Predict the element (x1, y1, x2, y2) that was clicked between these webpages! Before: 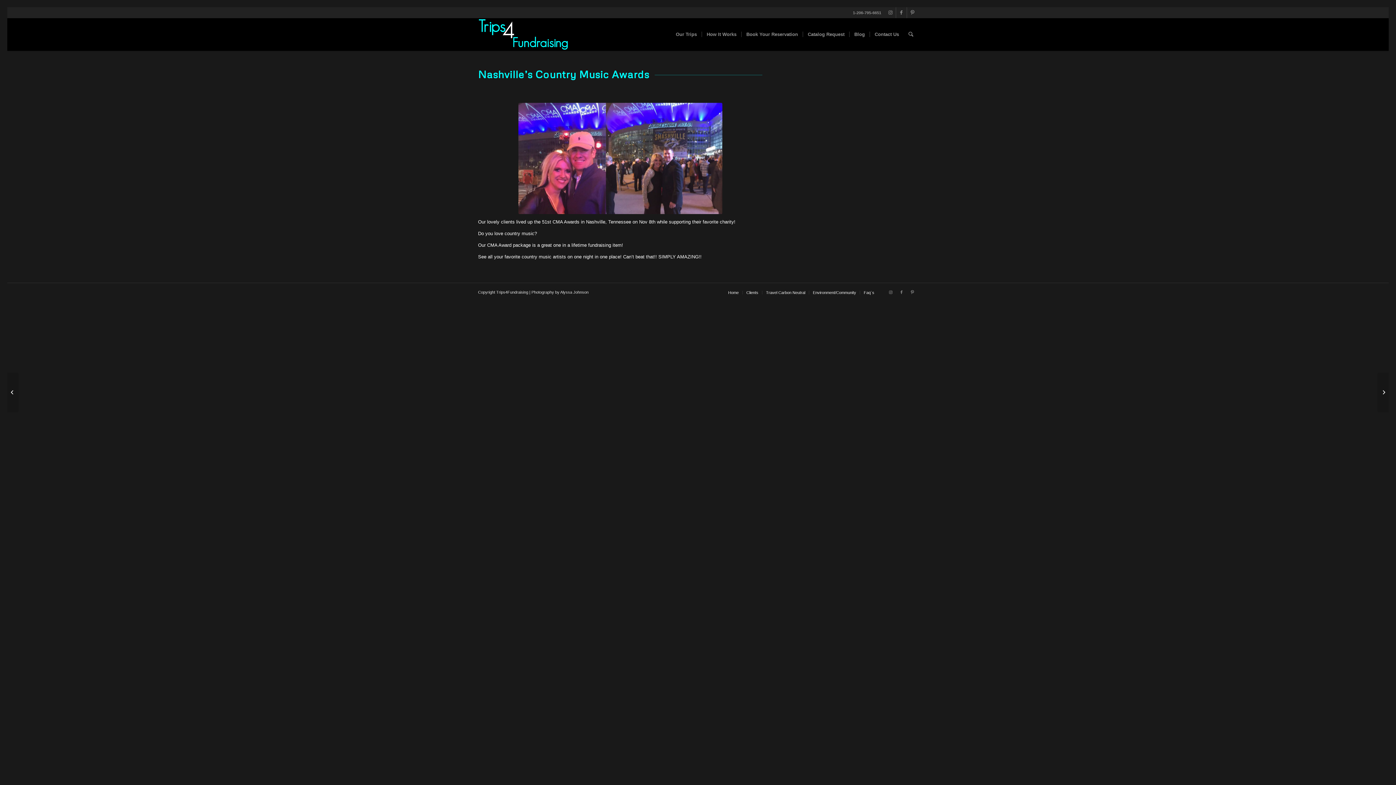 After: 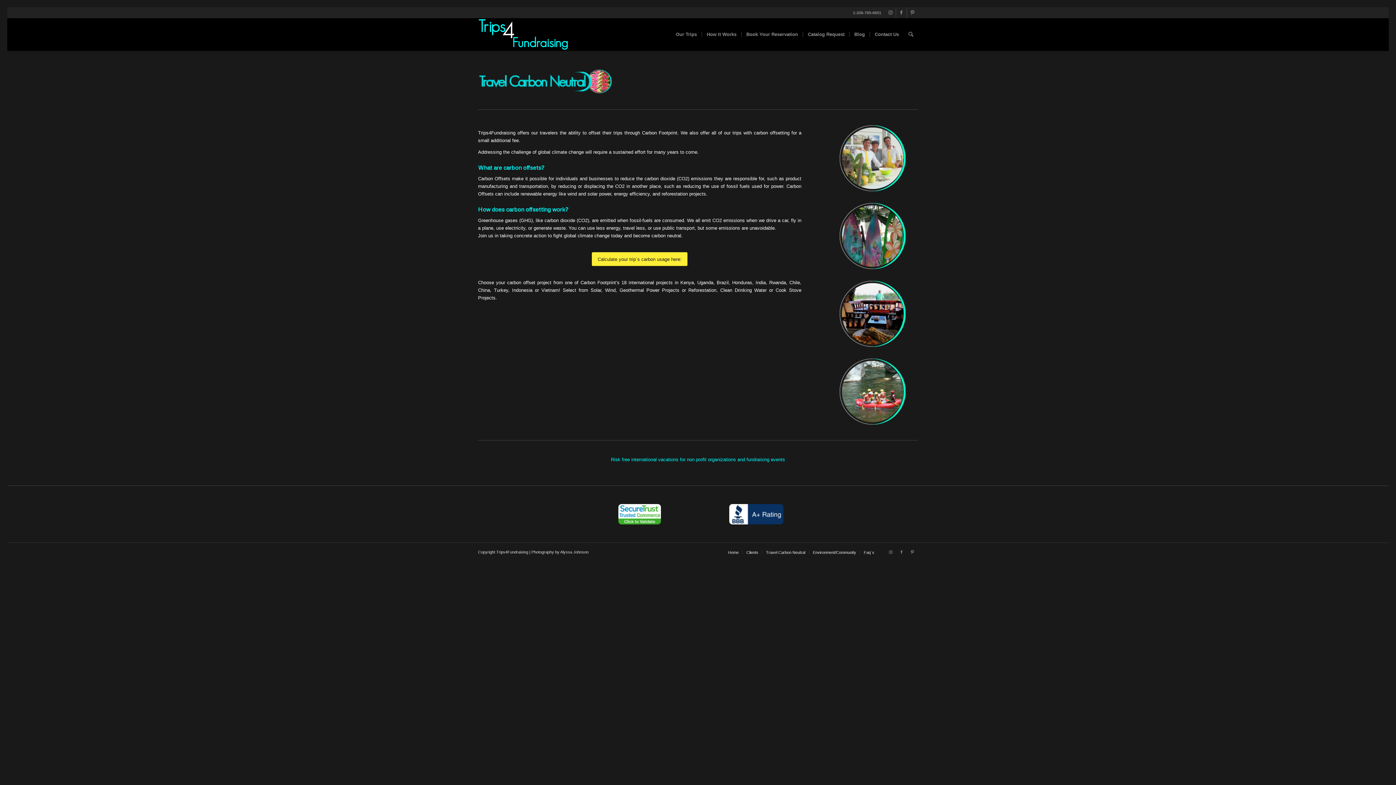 Action: label: Travel Carbon Neutral bbox: (766, 290, 805, 294)